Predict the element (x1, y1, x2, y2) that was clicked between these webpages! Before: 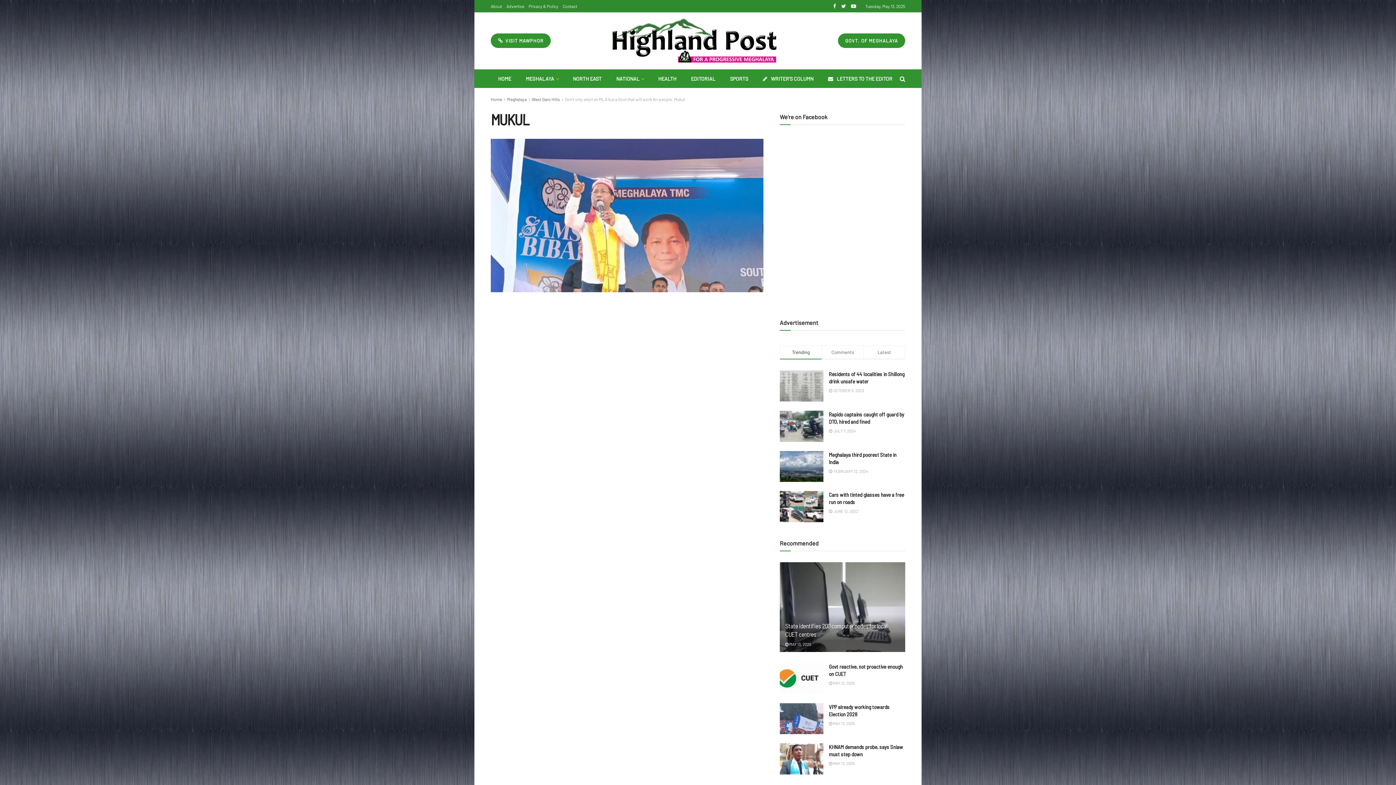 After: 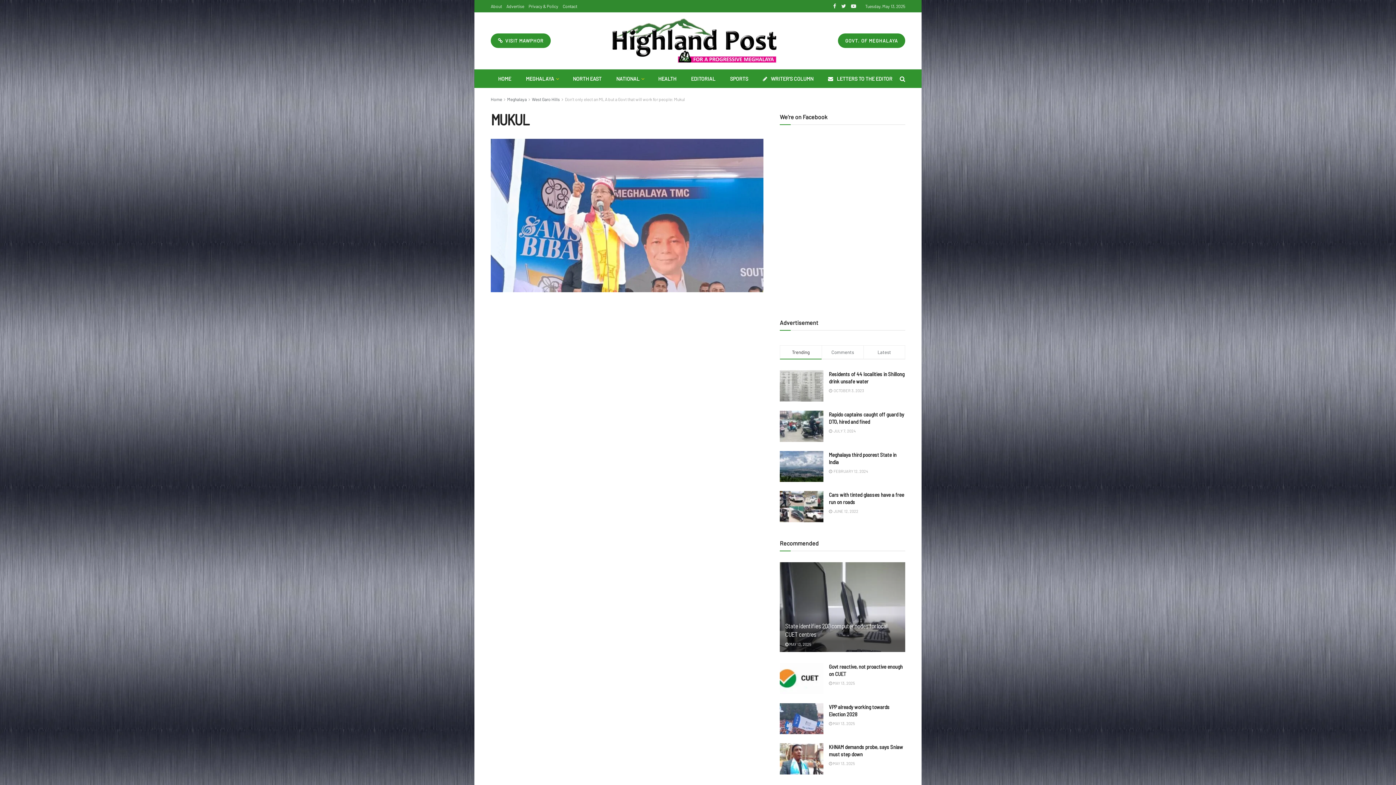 Action: label: Contact bbox: (562, 0, 577, 12)